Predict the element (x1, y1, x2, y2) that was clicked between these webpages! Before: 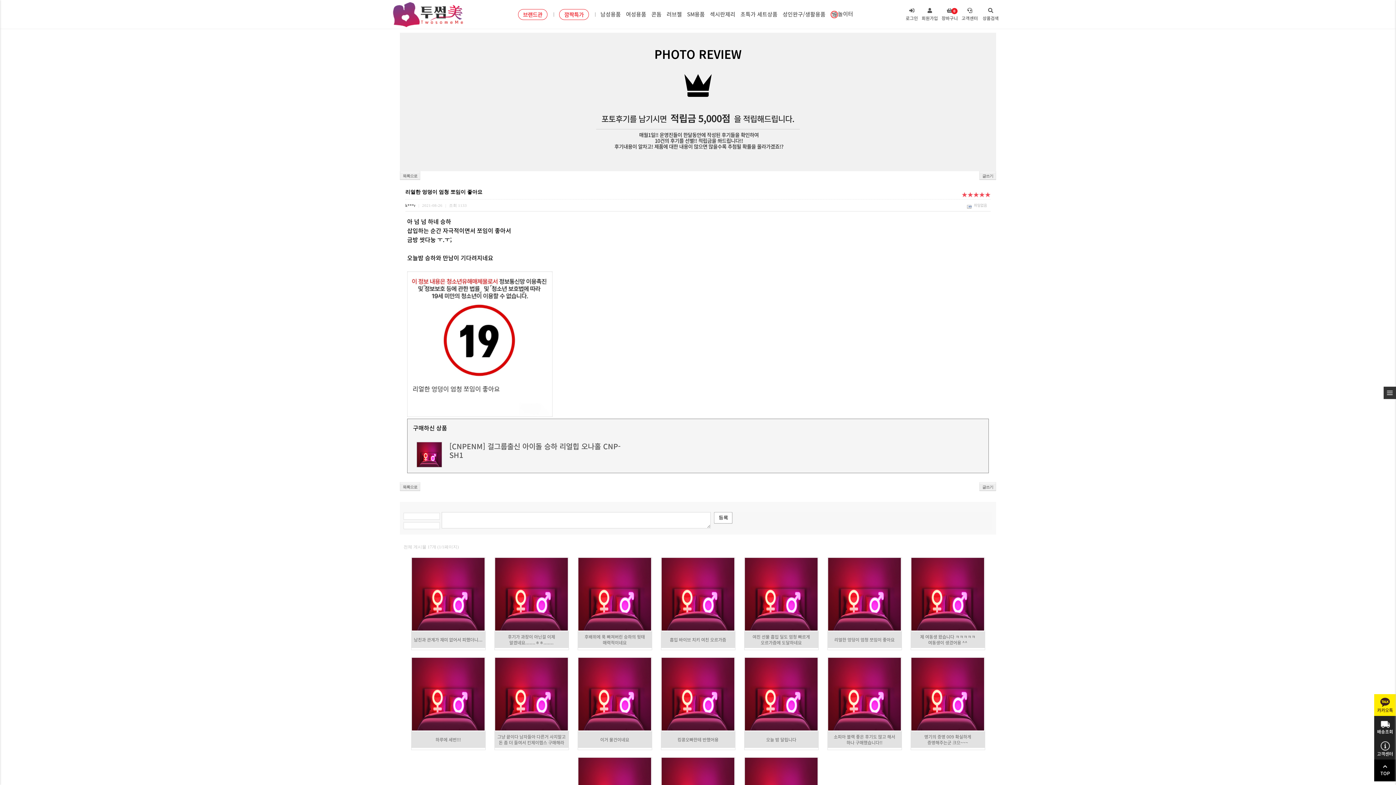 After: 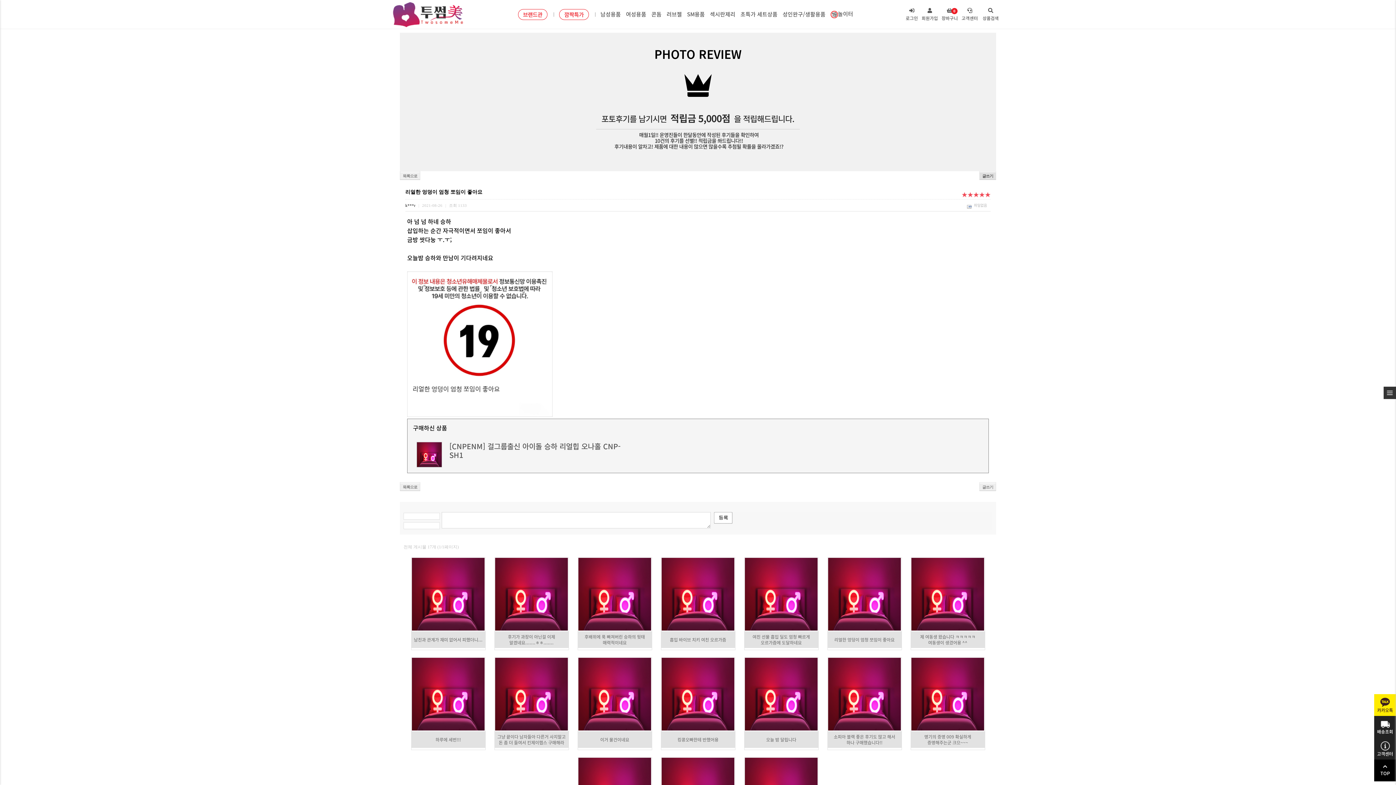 Action: bbox: (980, 172, 996, 179) label: 글쓰기